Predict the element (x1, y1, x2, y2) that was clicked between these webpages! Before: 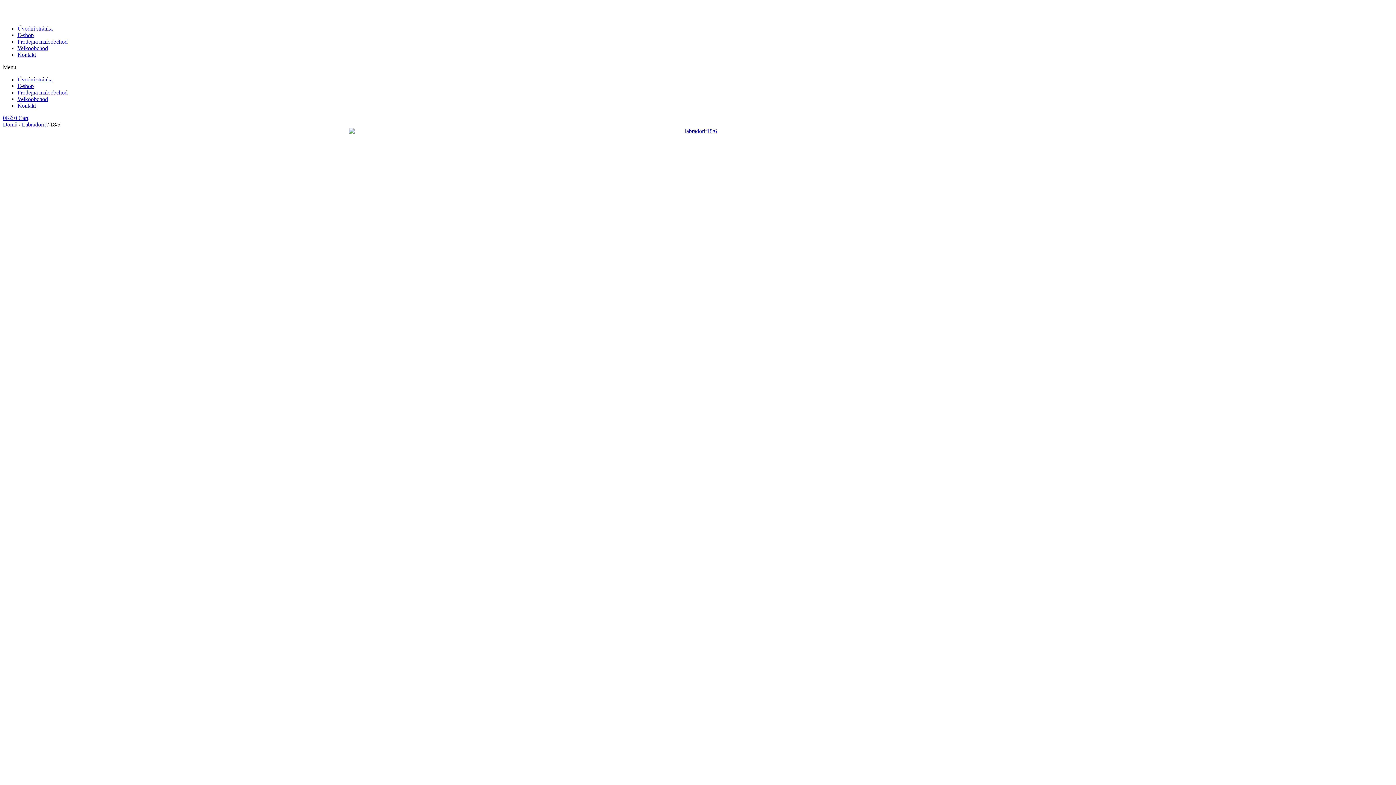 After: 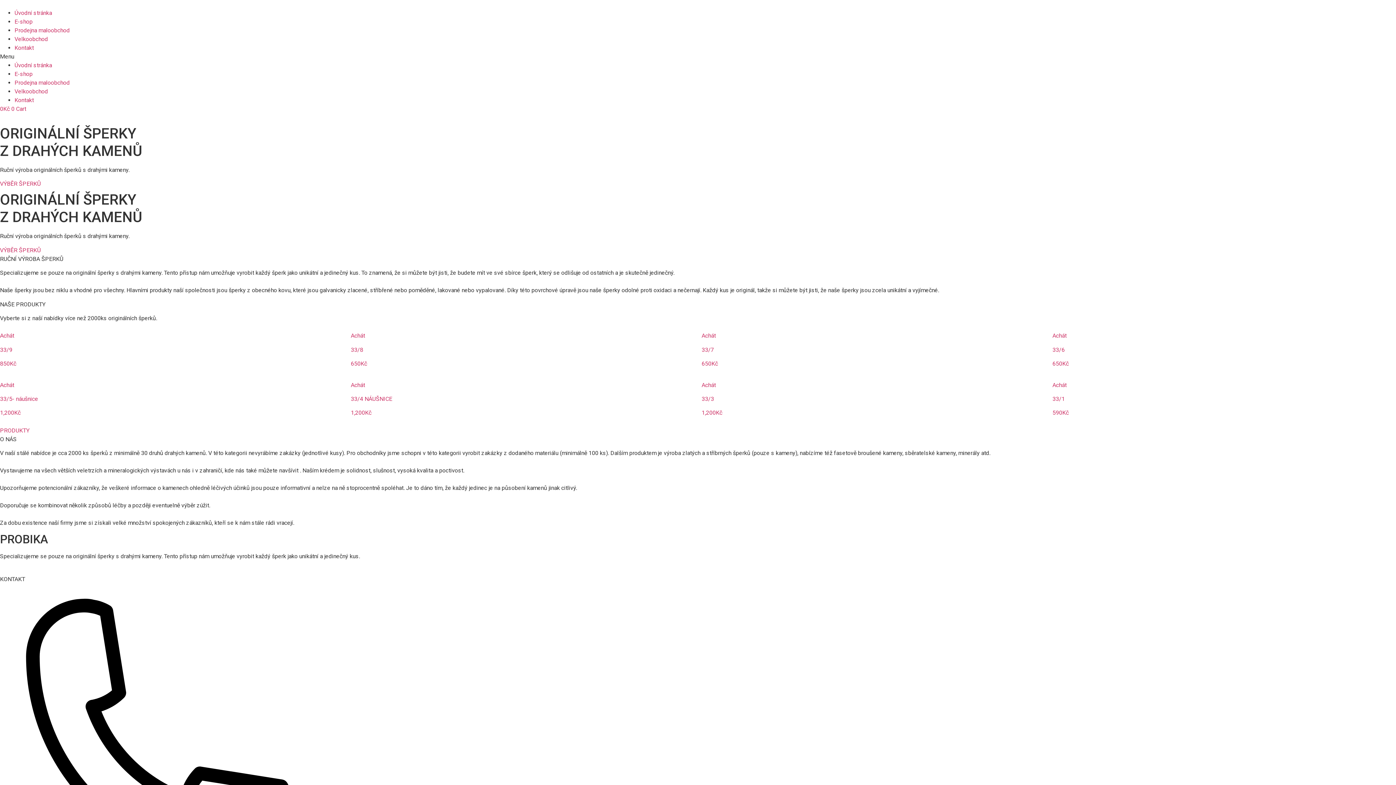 Action: bbox: (684, 2, 711, 19)